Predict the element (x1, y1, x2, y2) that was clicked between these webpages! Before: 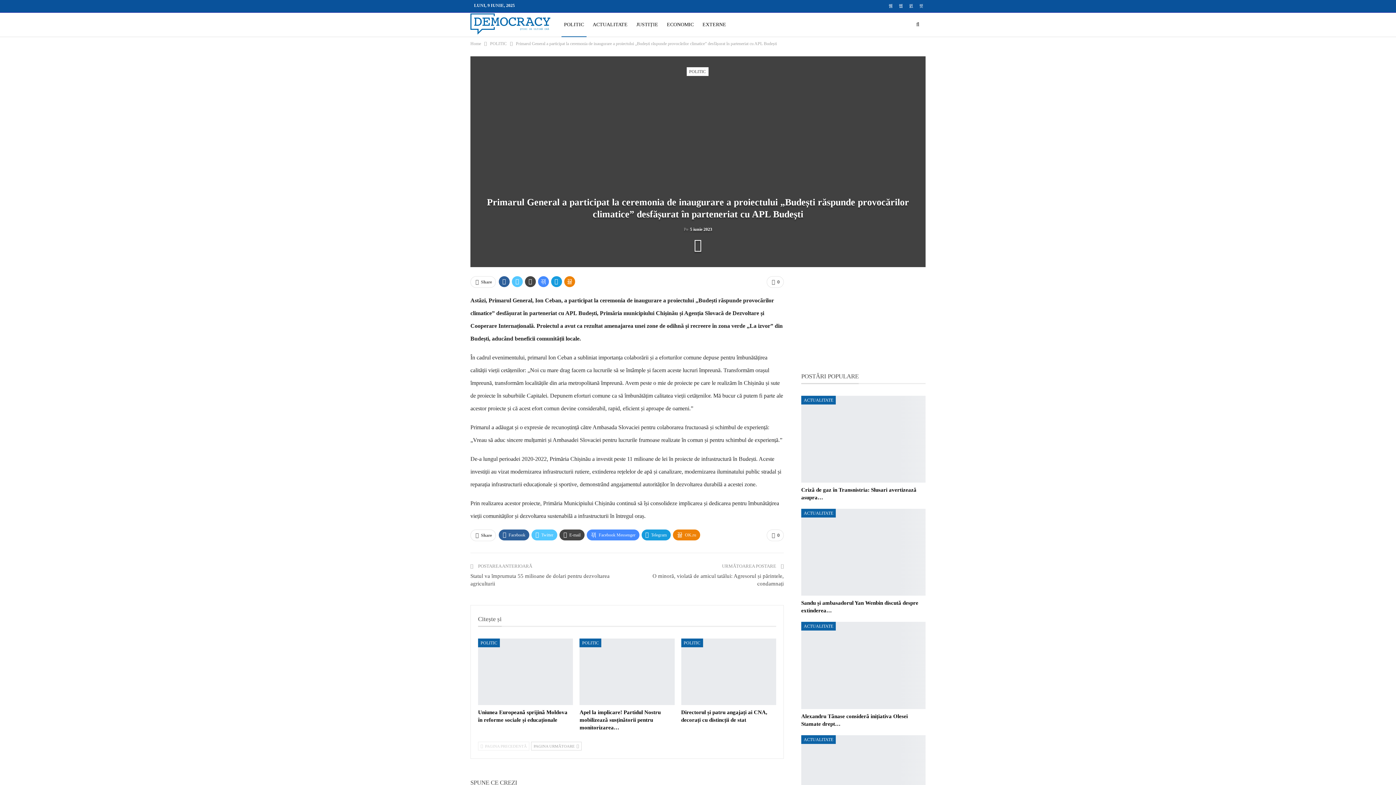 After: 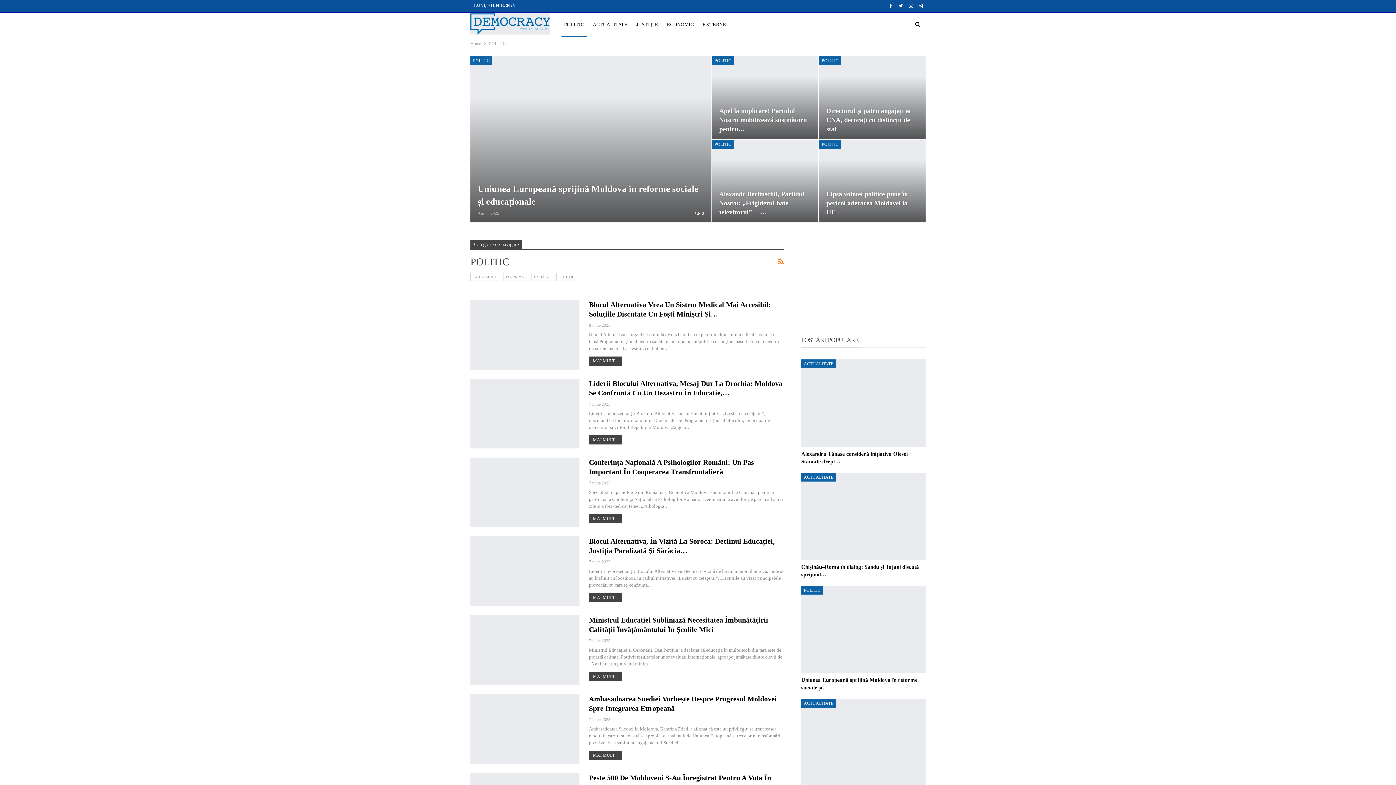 Action: label: POLITIC bbox: (561, 12, 586, 36)